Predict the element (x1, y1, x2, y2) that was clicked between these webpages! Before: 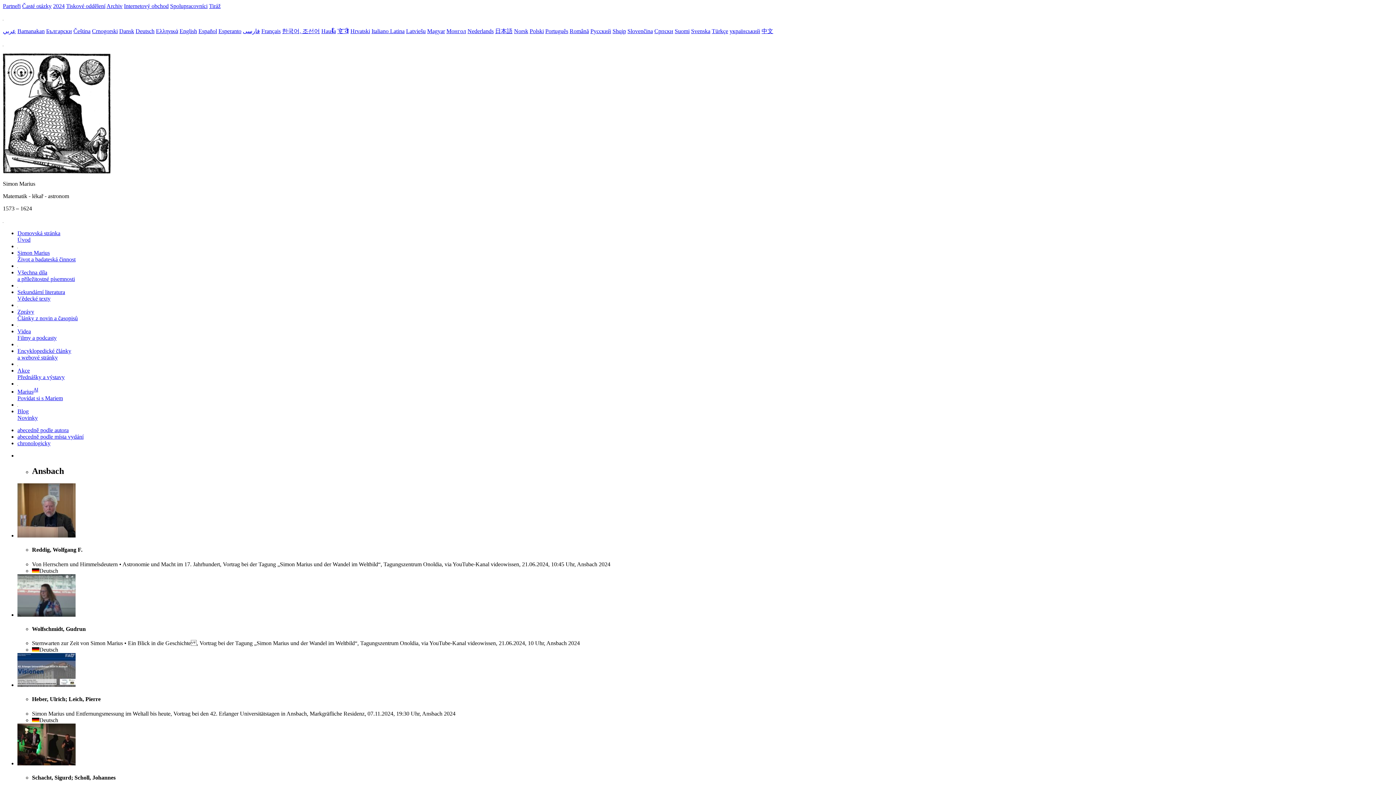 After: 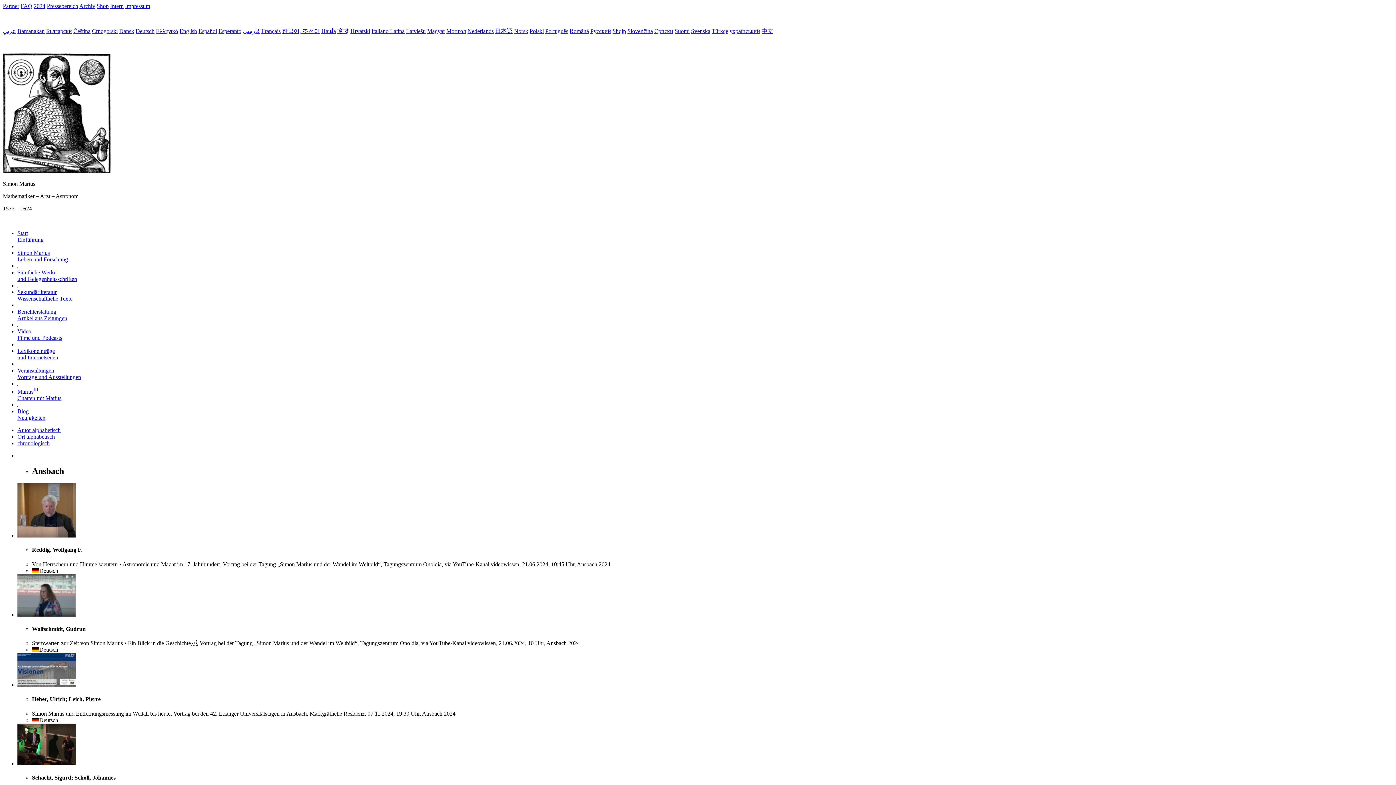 Action: label: Deutsch bbox: (135, 28, 154, 34)